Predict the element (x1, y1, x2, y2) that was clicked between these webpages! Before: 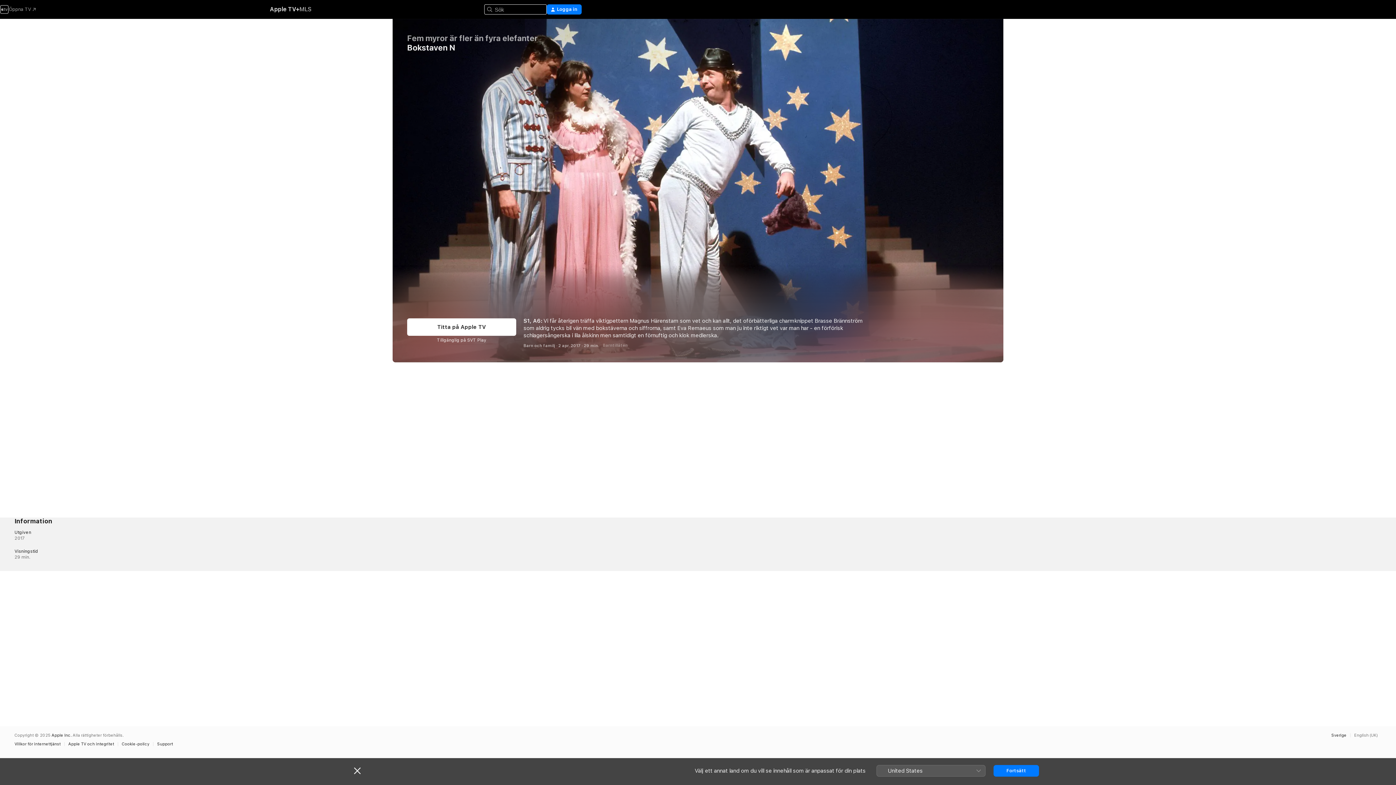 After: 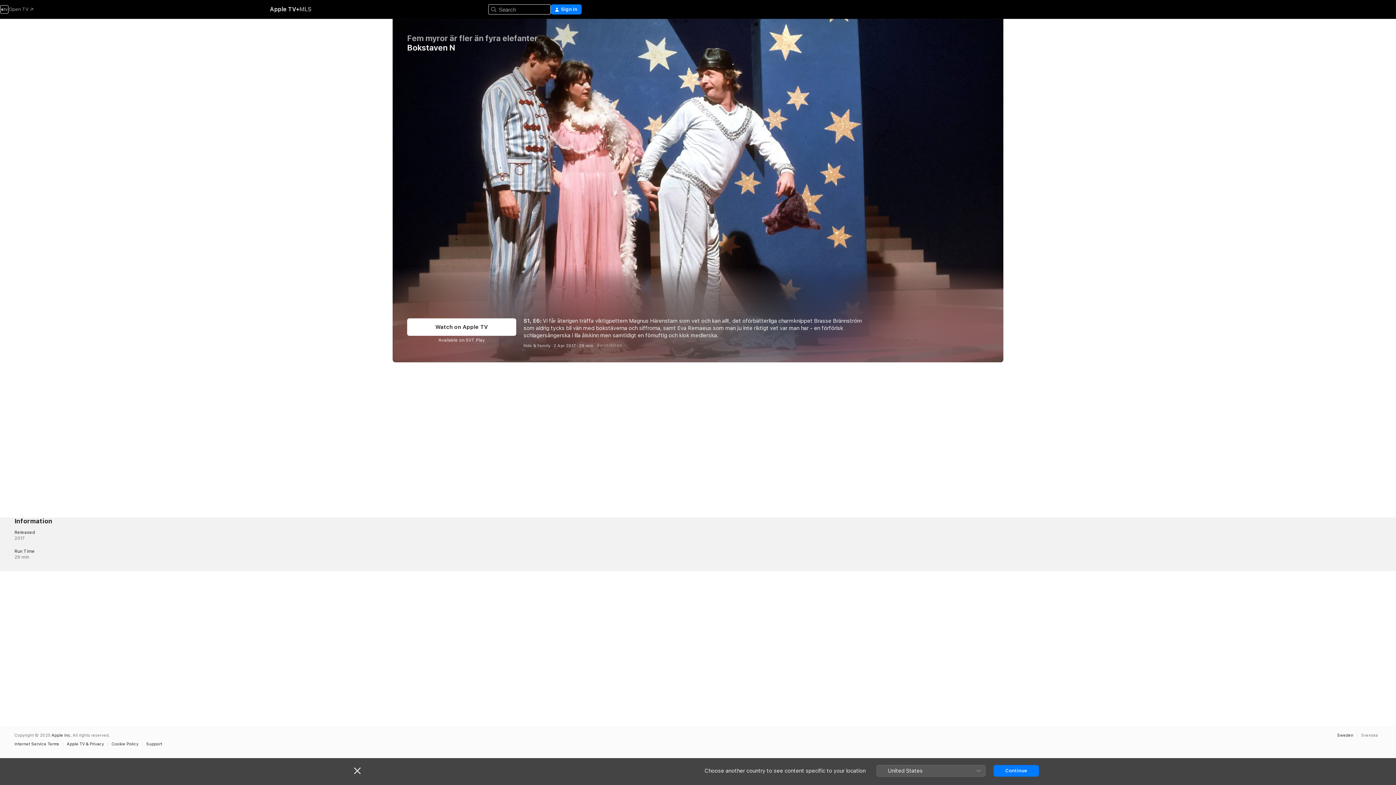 Action: label: Den här sidan är tillgänglig i English (UK) bbox: (1350, 733, 1381, 737)